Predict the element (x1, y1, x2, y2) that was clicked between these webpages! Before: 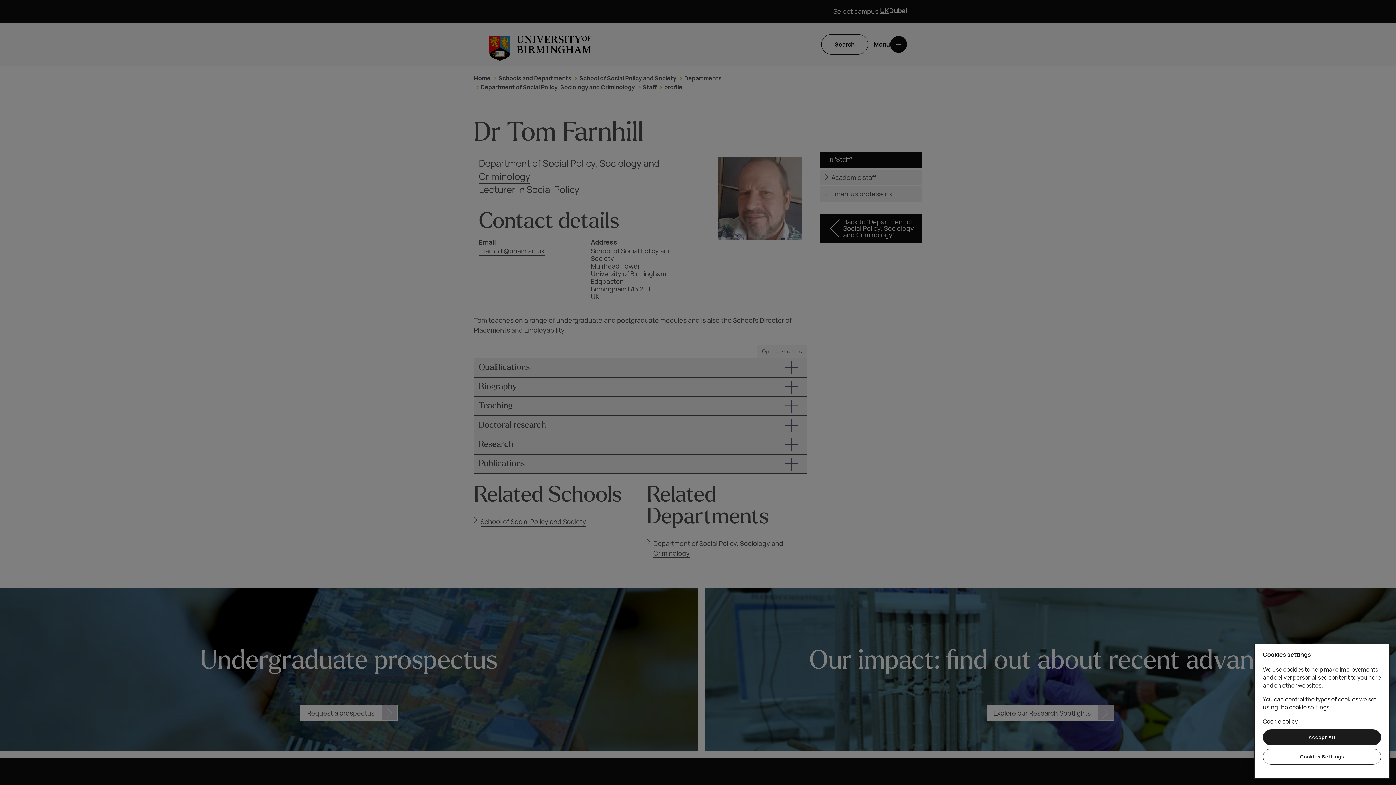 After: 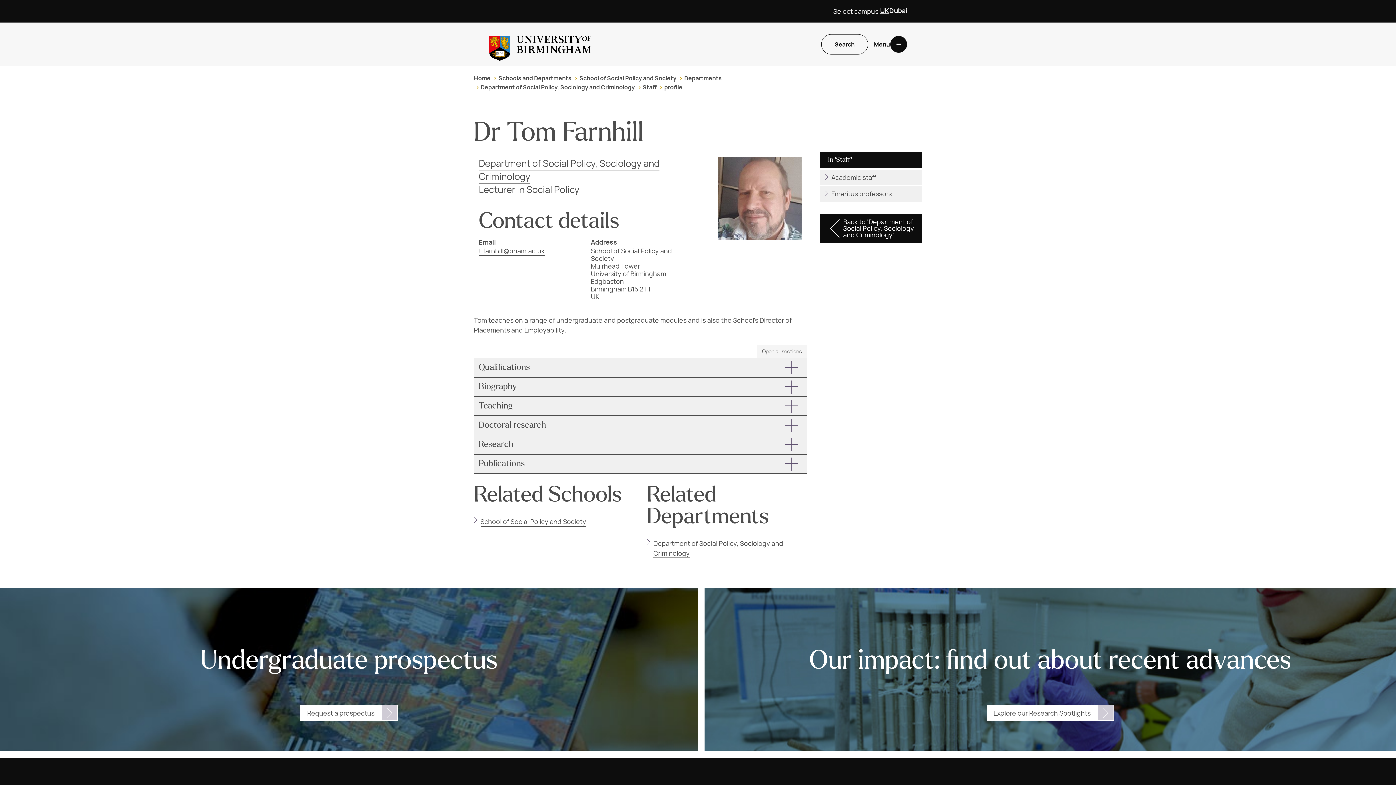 Action: label: Accept All bbox: (1263, 729, 1381, 745)